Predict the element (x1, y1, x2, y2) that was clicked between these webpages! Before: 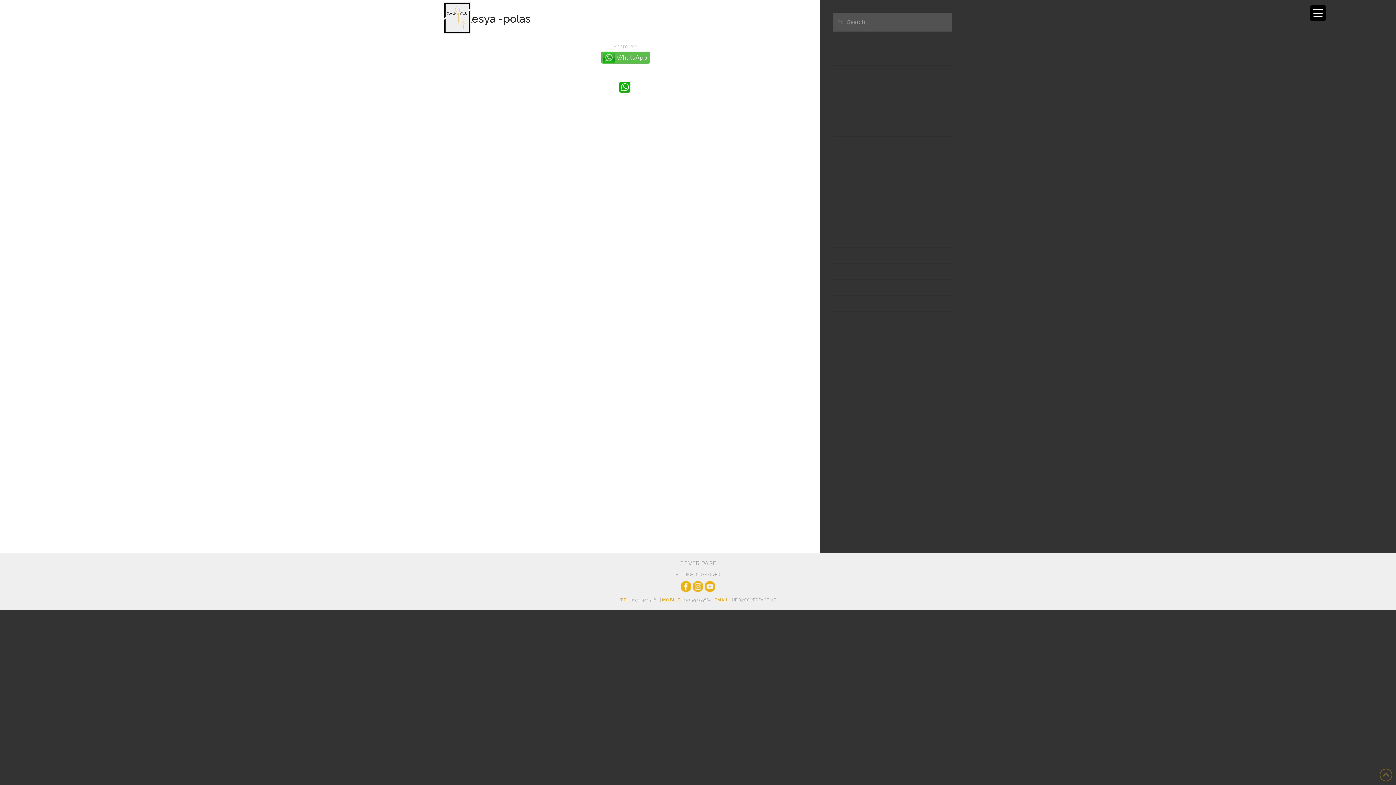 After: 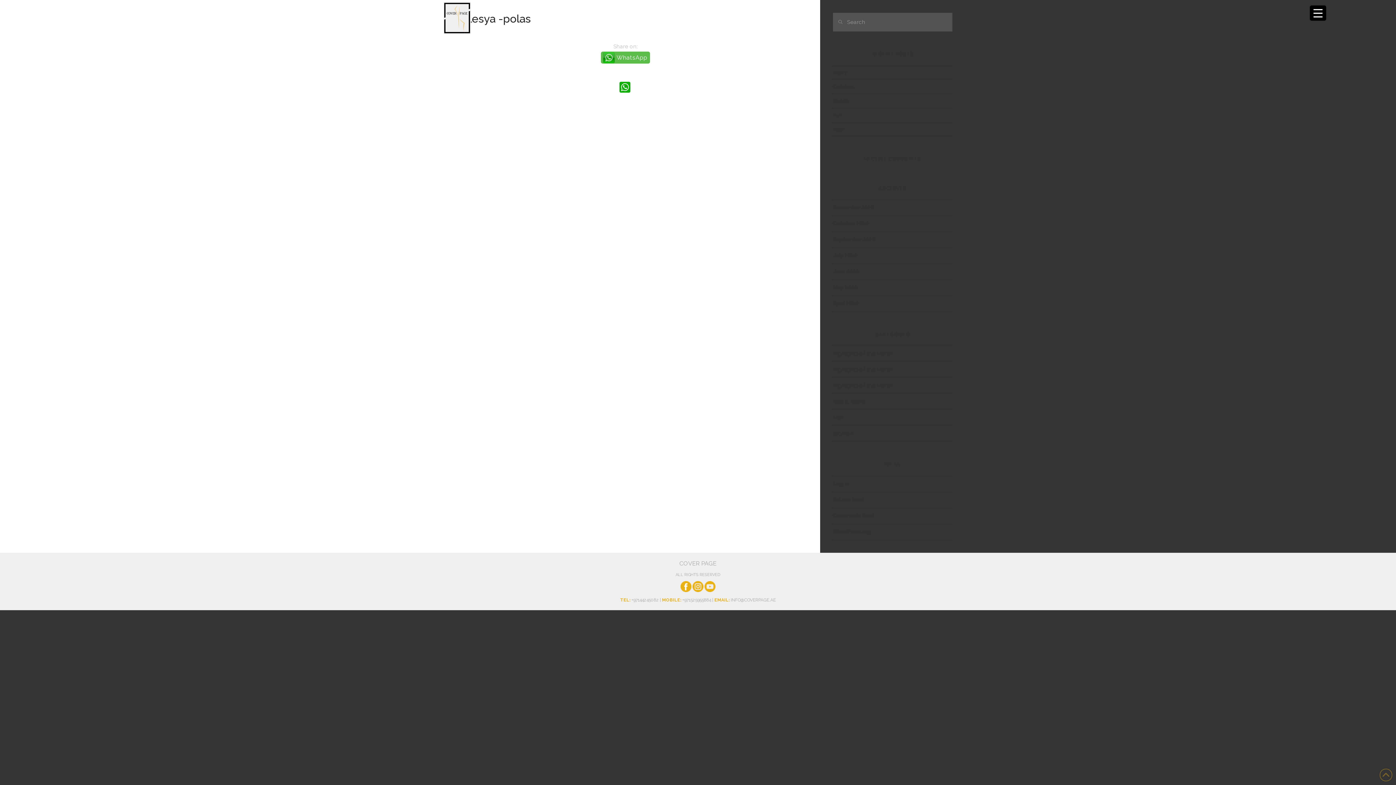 Action: label:   bbox: (692, 584, 704, 589)